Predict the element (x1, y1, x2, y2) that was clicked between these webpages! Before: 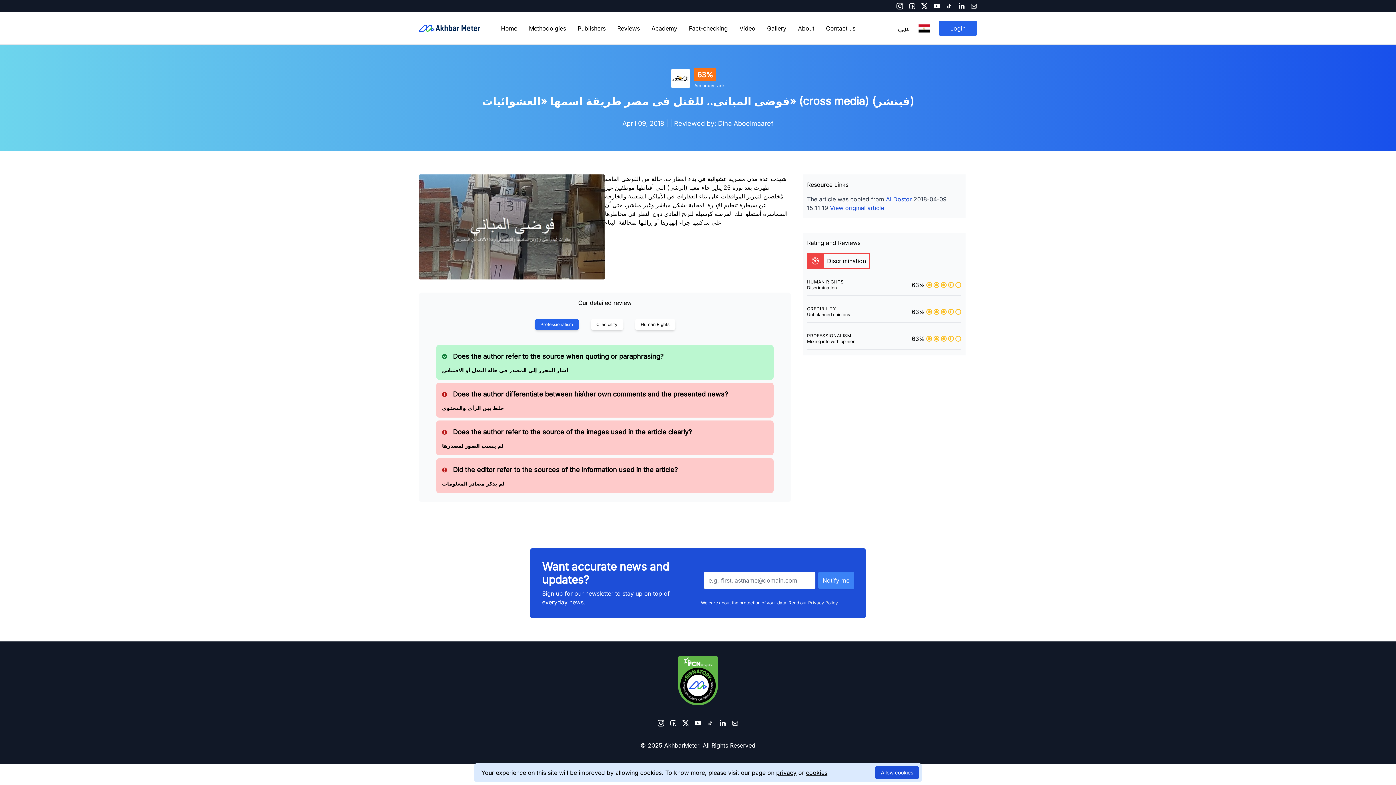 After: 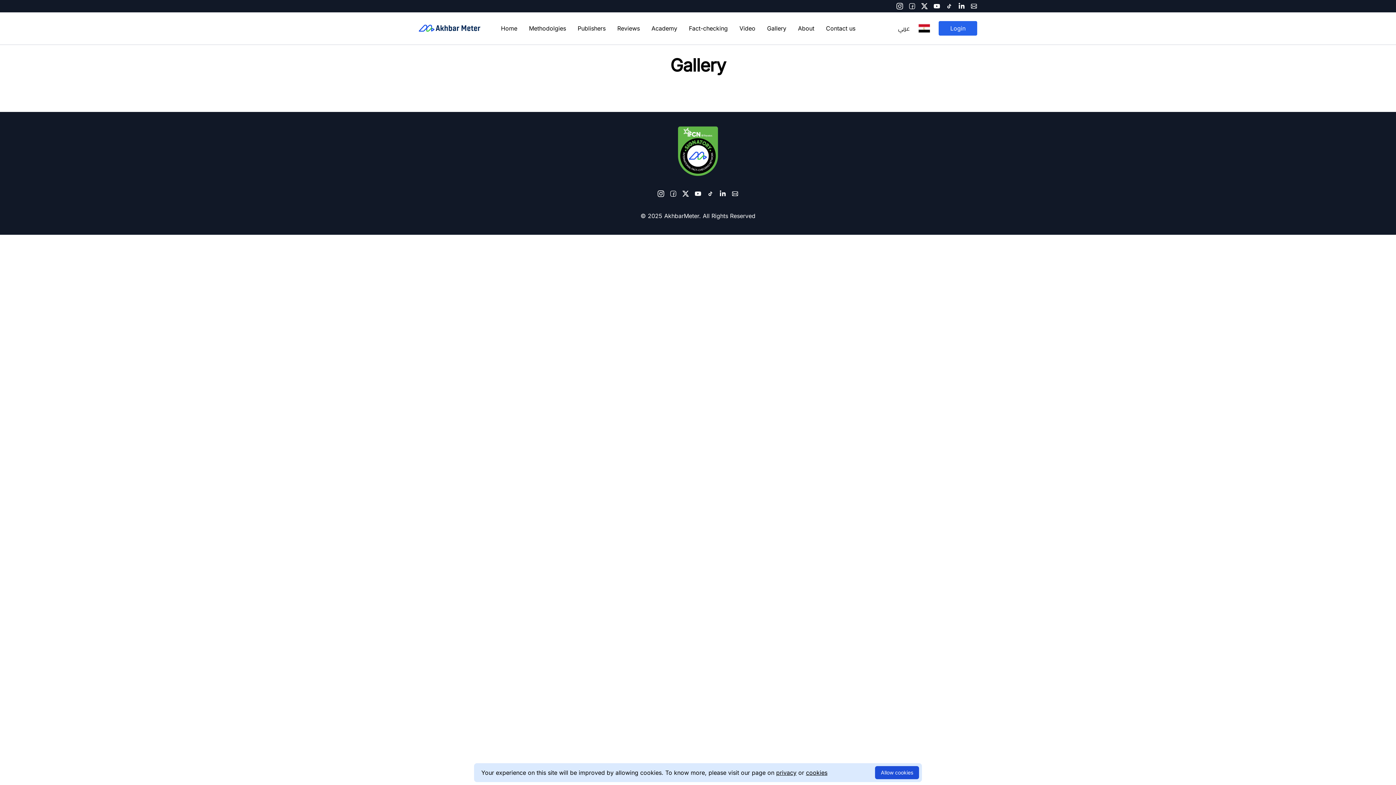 Action: bbox: (761, 21, 792, 35) label: Gallery